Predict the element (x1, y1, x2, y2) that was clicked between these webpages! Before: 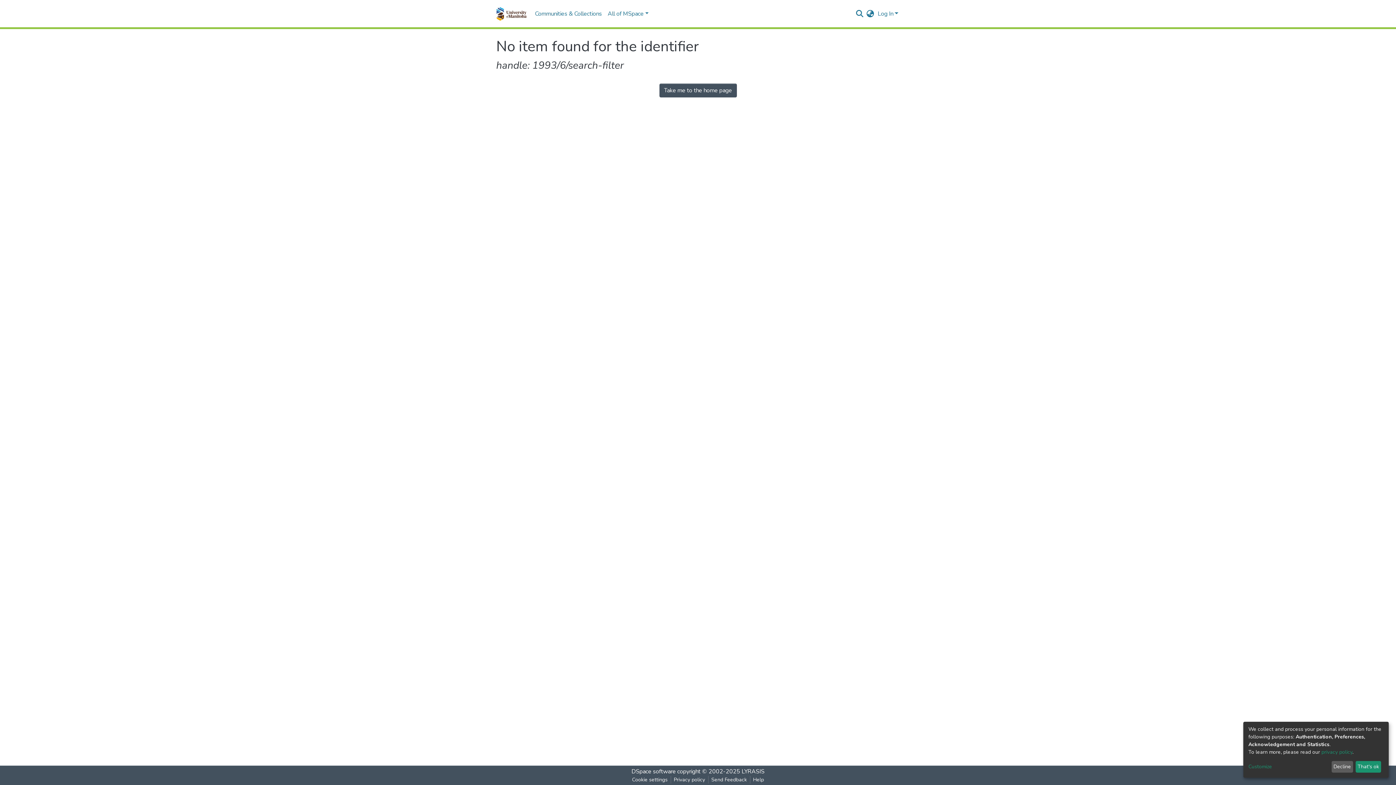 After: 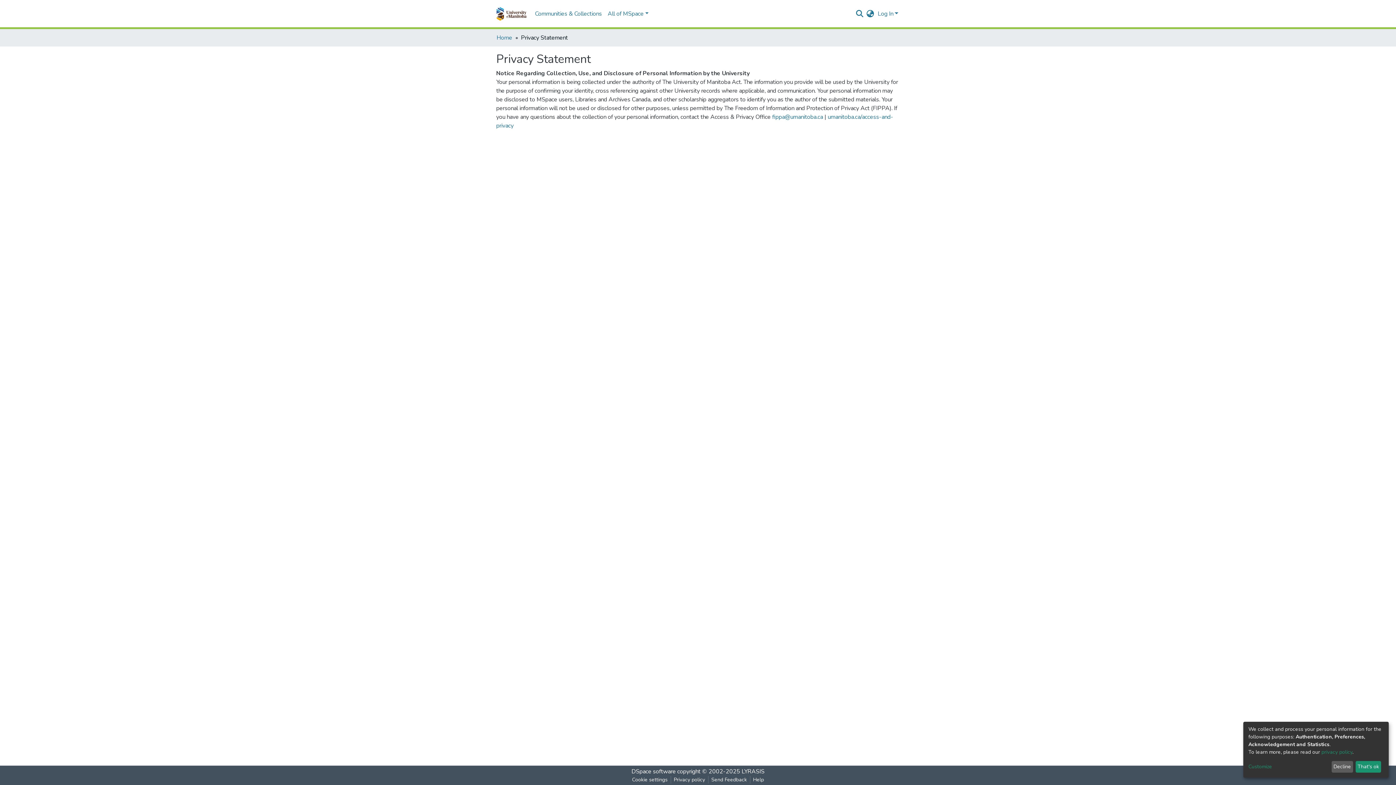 Action: label: privacy policy bbox: (1321, 749, 1352, 755)